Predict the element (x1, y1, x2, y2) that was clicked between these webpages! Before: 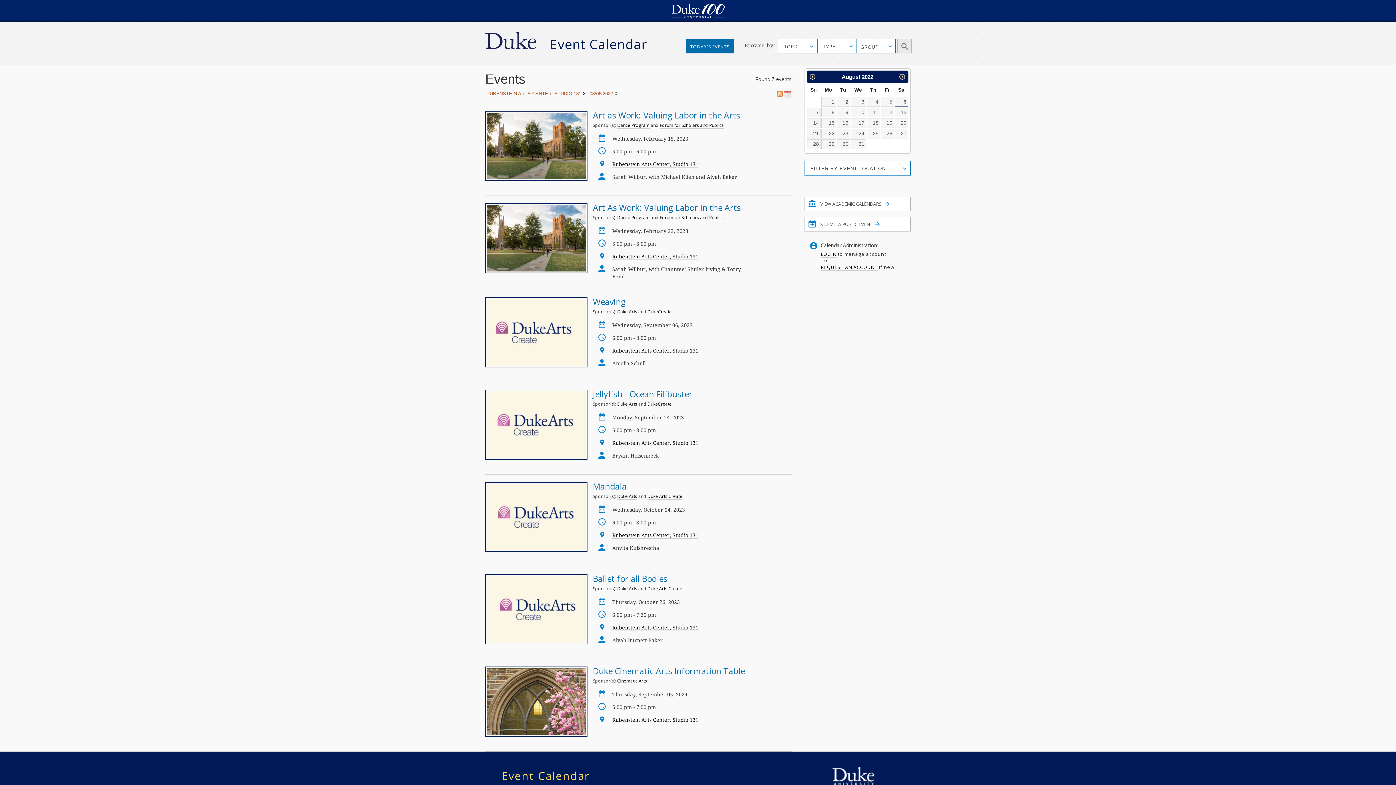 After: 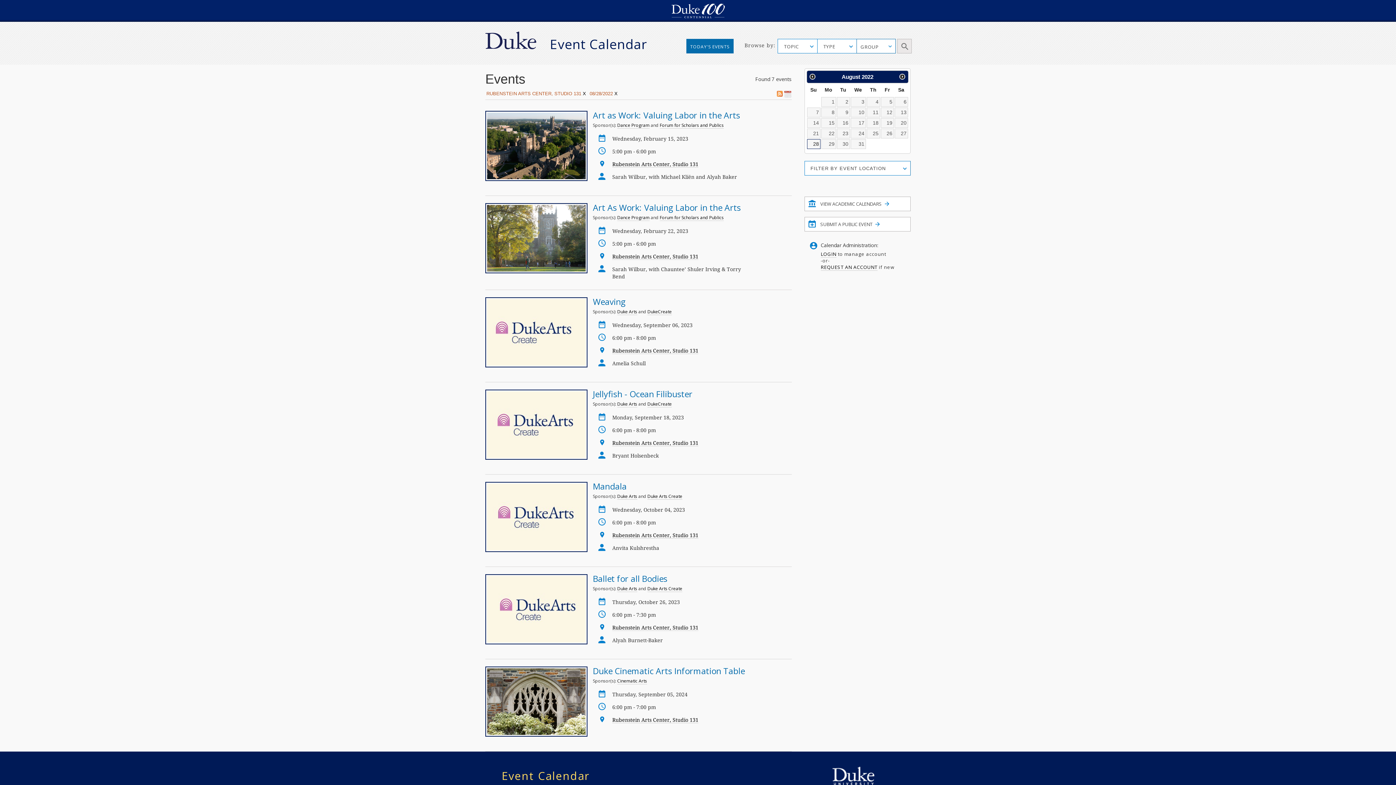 Action: bbox: (807, 139, 820, 148) label: 28